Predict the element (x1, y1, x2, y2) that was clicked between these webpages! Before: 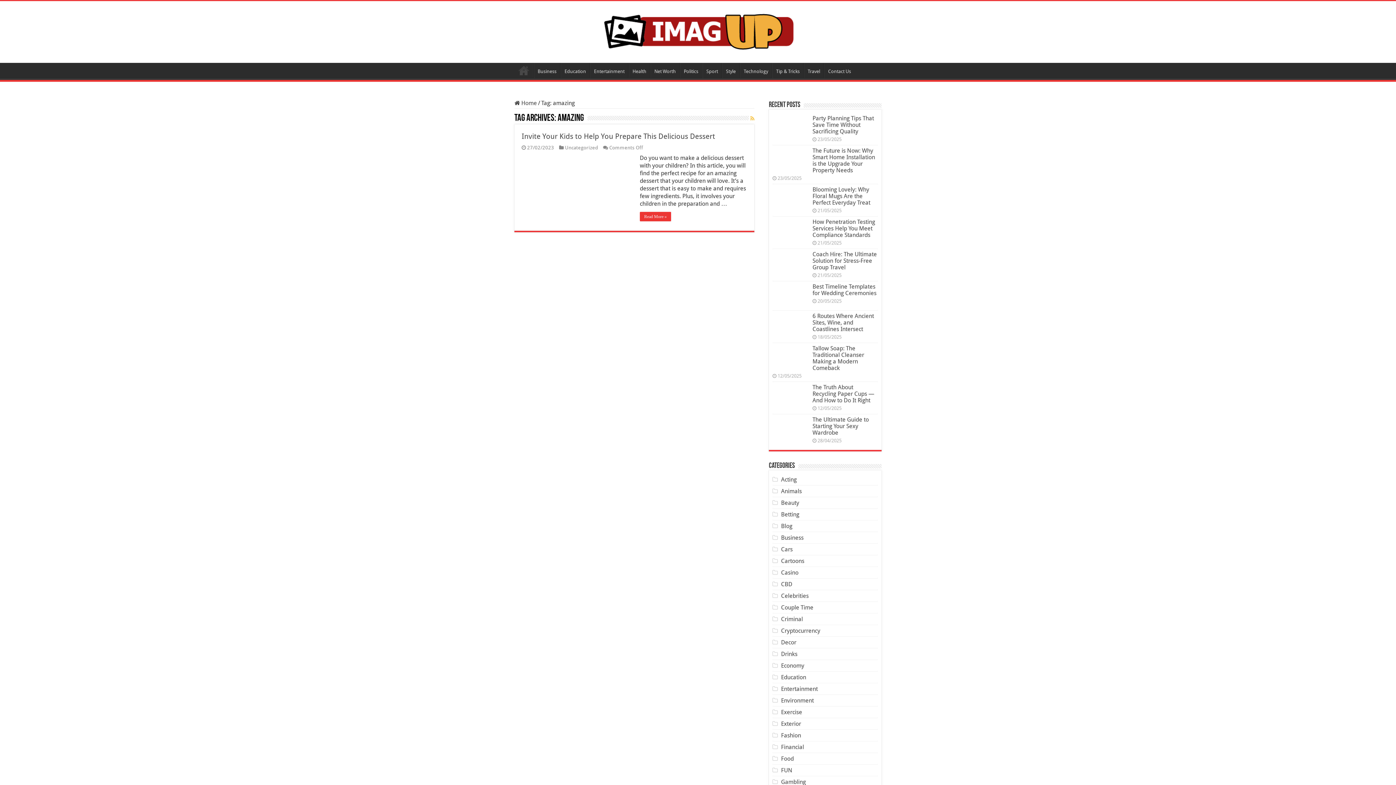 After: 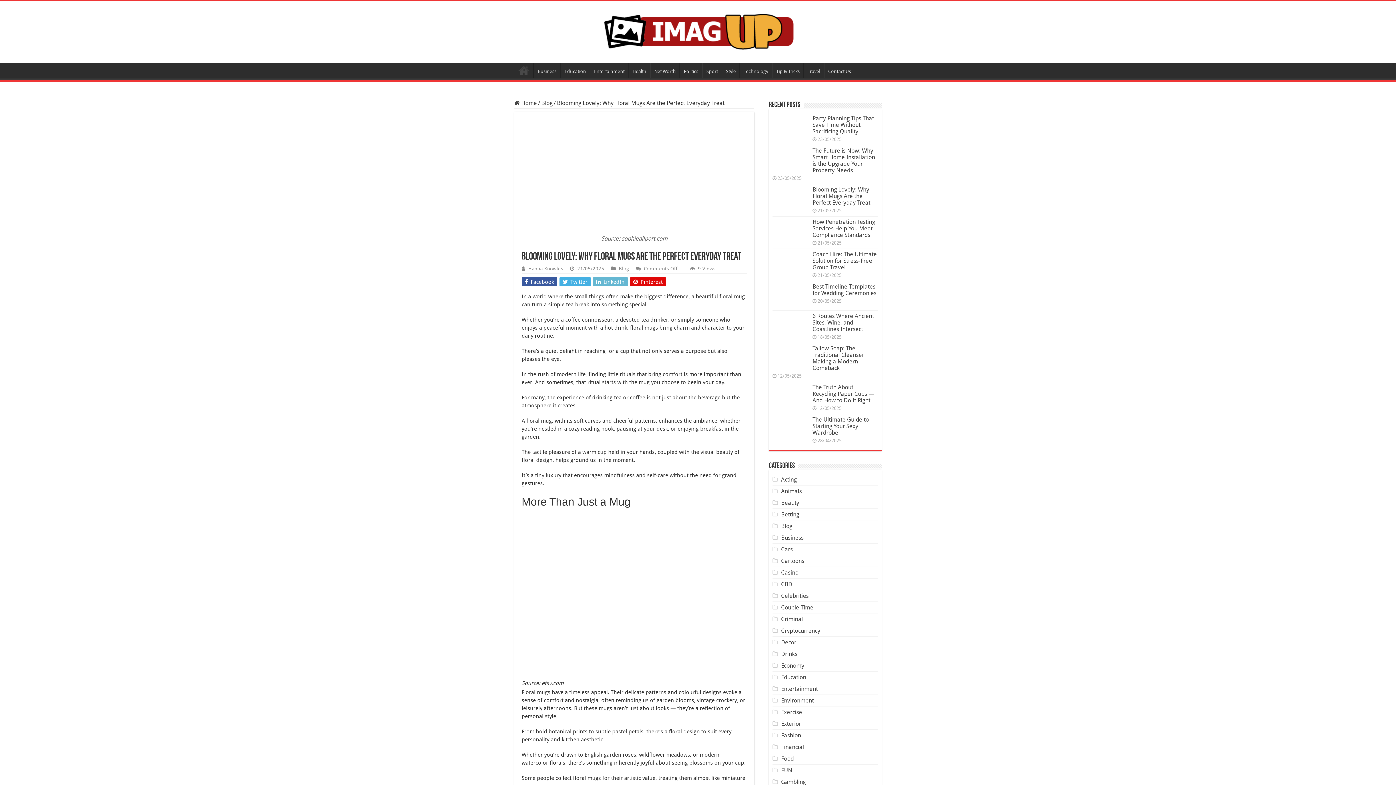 Action: bbox: (772, 186, 809, 211)